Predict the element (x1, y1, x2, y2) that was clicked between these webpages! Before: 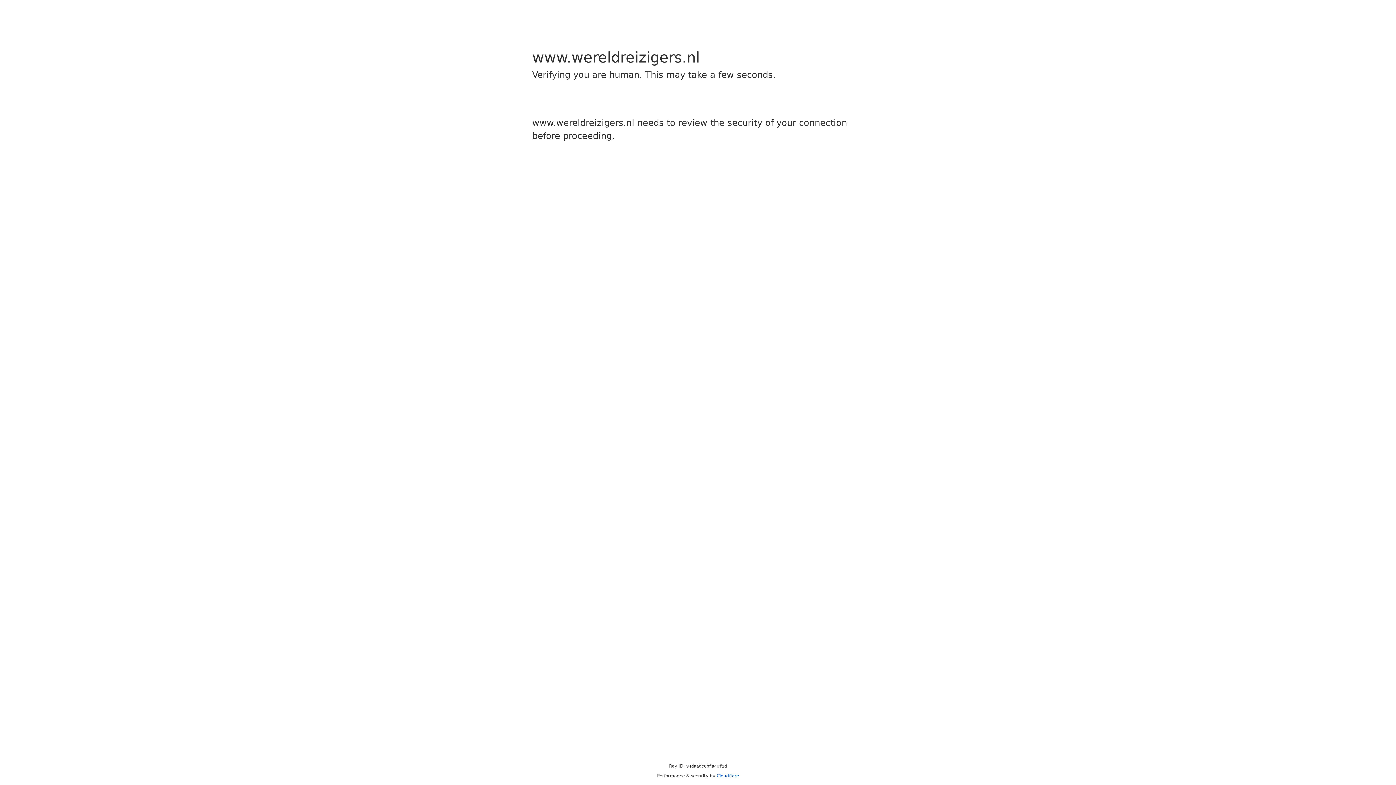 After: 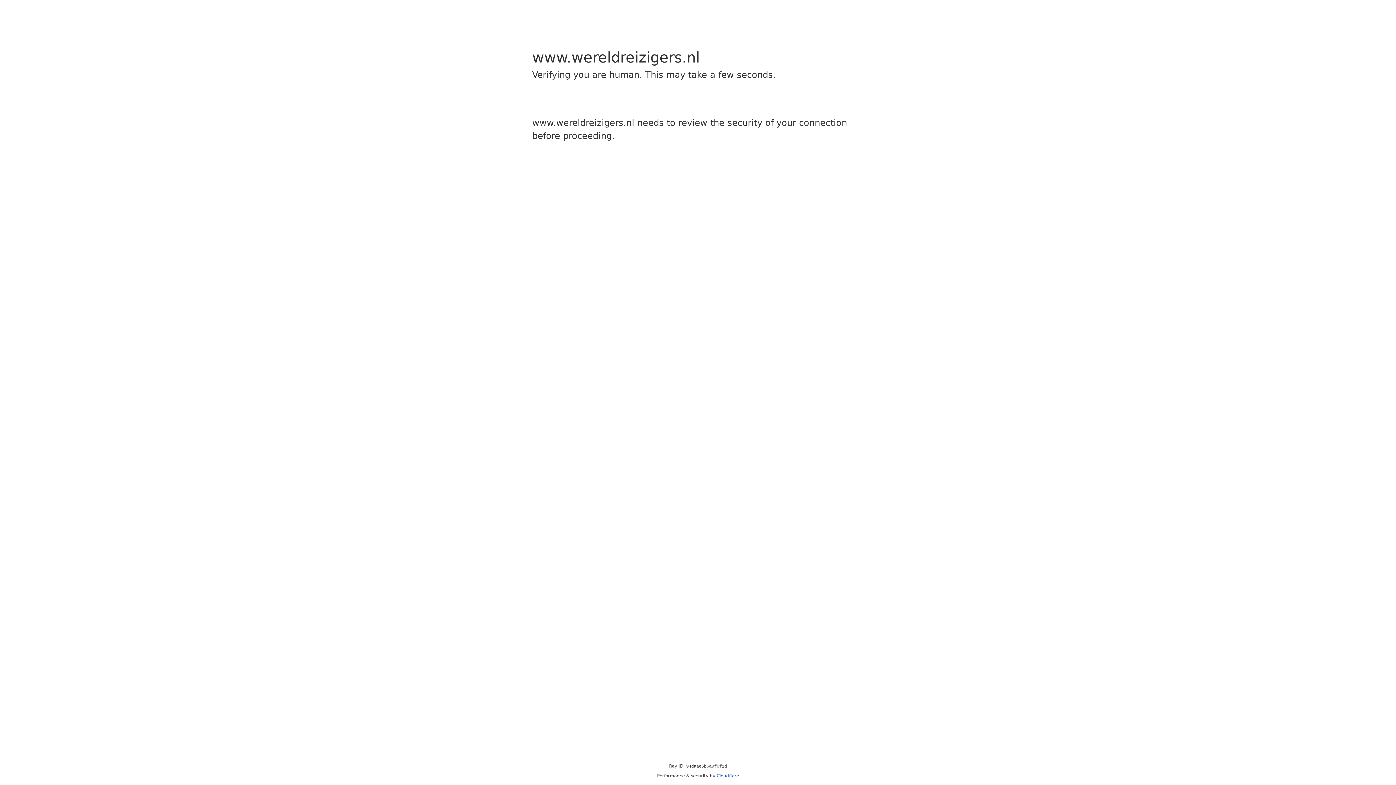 Action: bbox: (716, 773, 739, 778) label: Cloudflare